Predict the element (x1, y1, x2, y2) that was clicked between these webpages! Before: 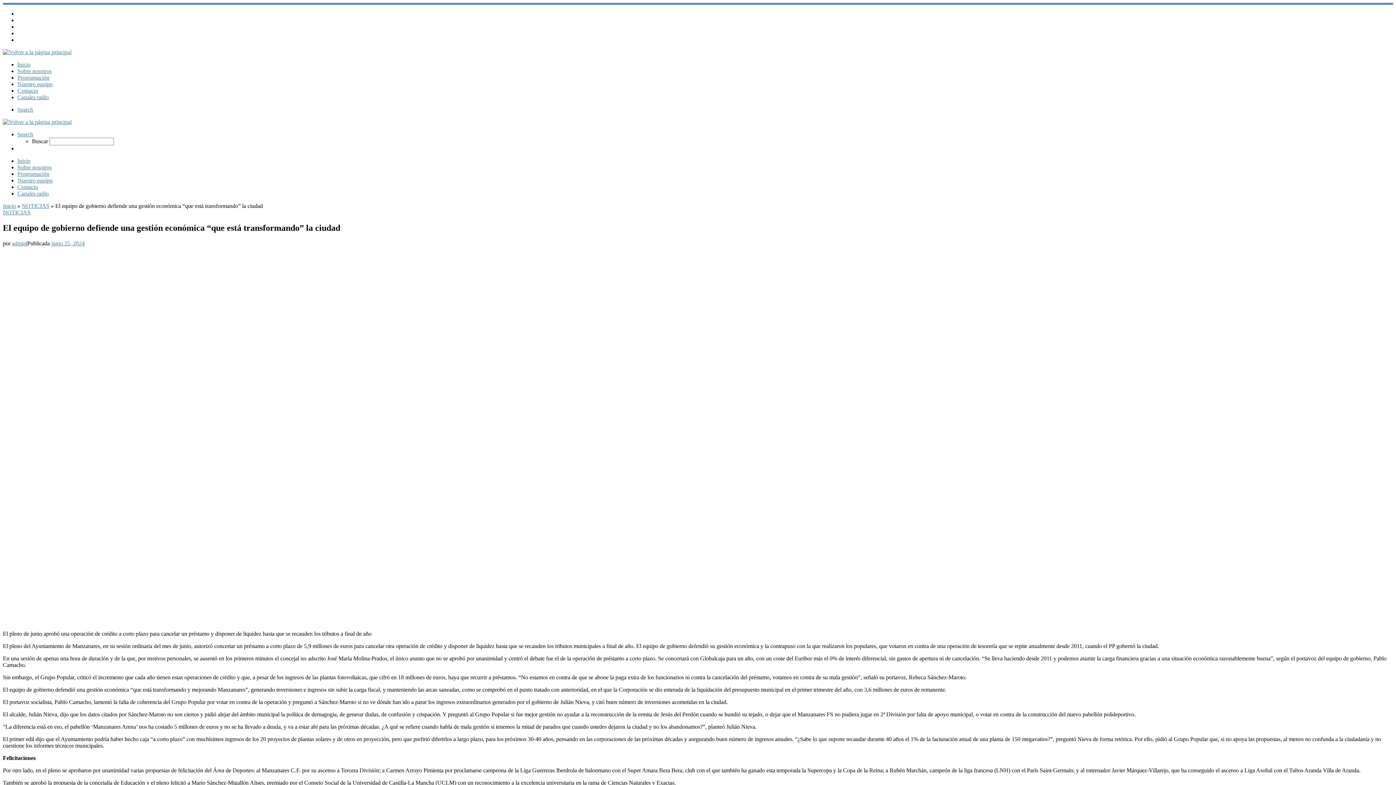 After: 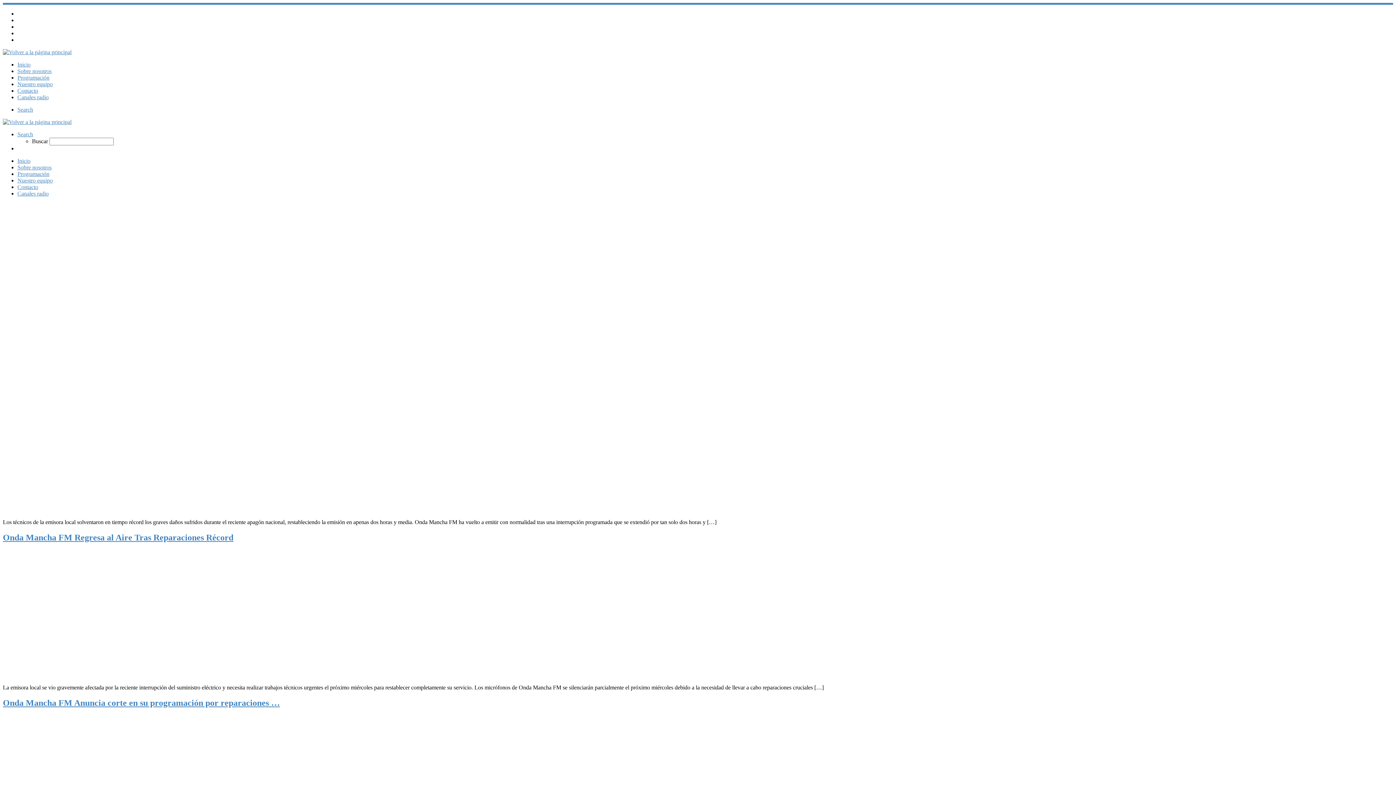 Action: label: Inicio bbox: (17, 61, 30, 67)